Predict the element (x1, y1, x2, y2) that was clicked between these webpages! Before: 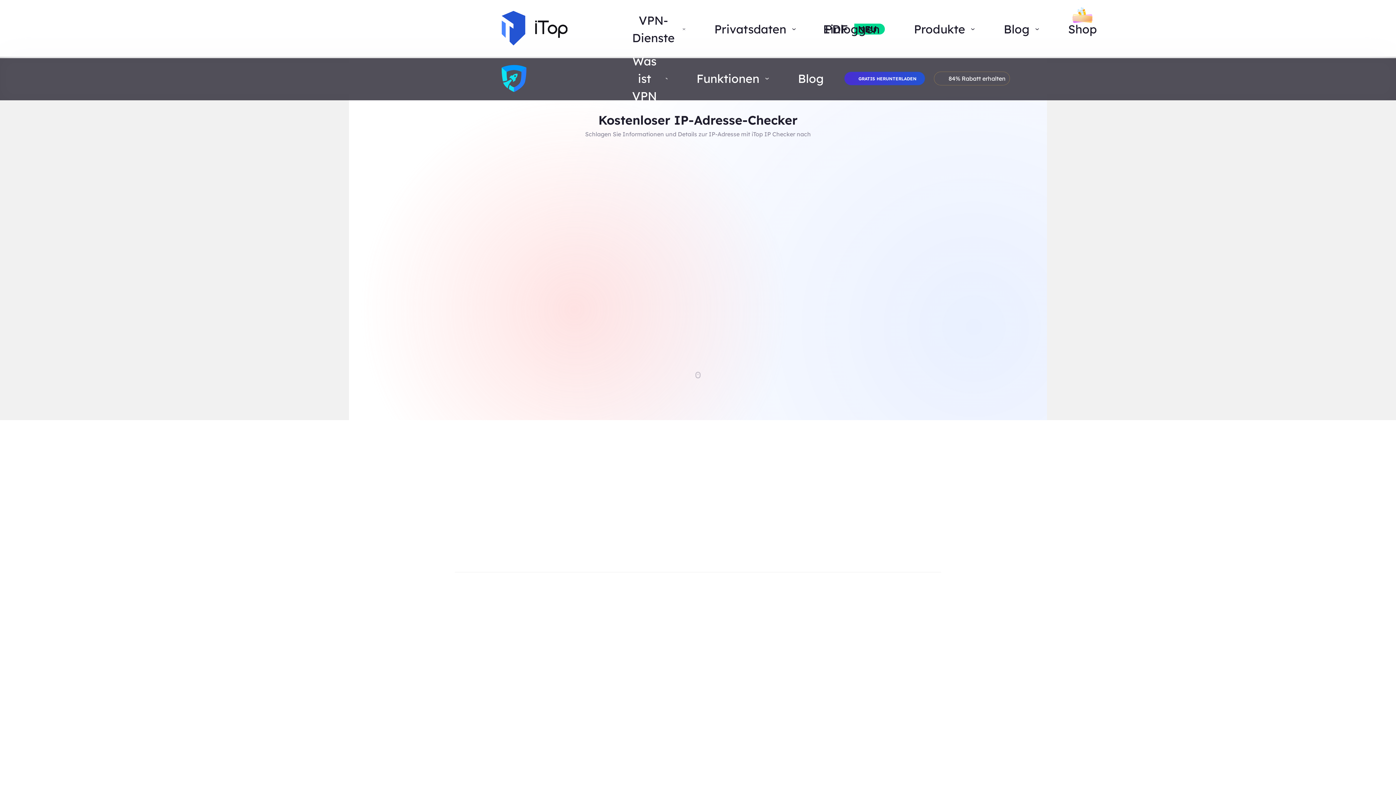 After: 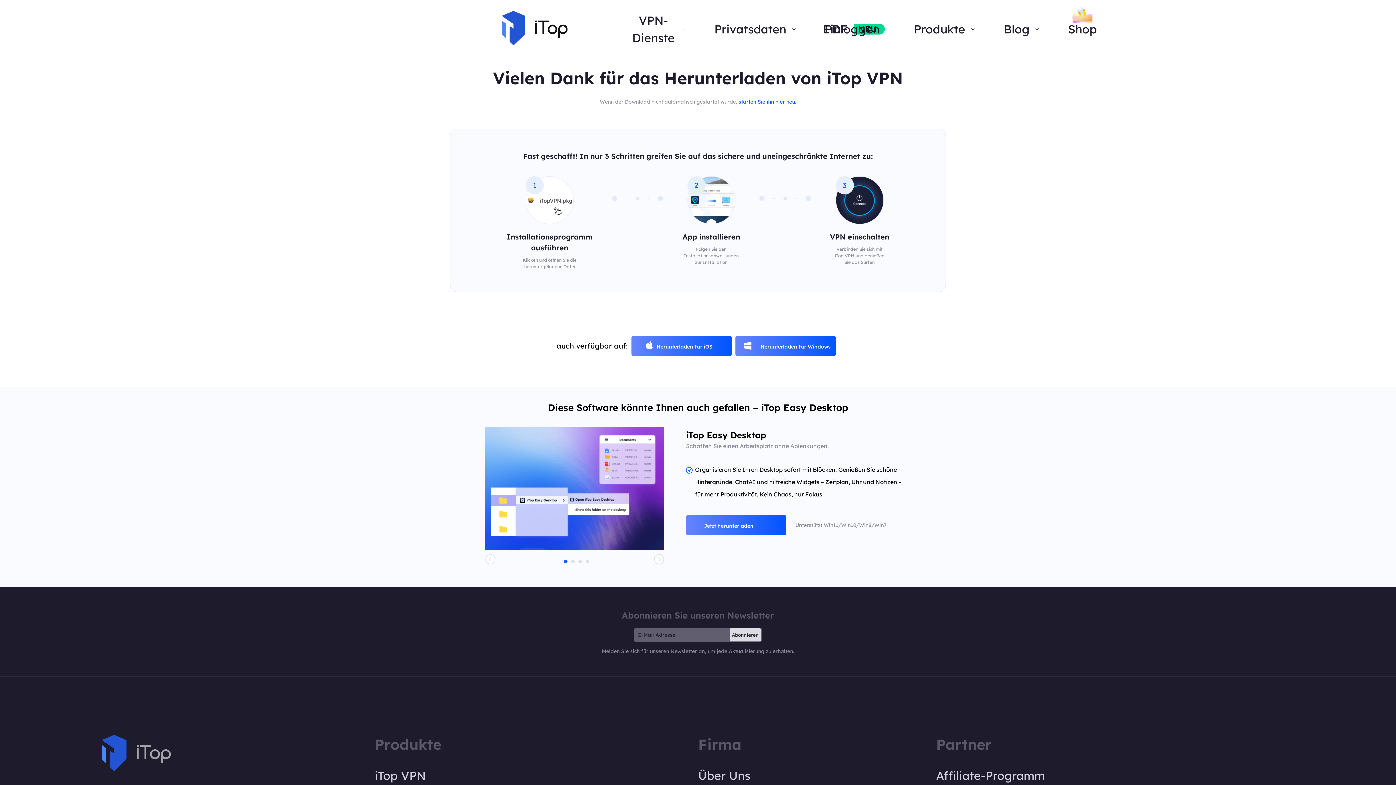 Action: bbox: (844, 71, 925, 85) label: GRATIS HERUNTERLADEN 